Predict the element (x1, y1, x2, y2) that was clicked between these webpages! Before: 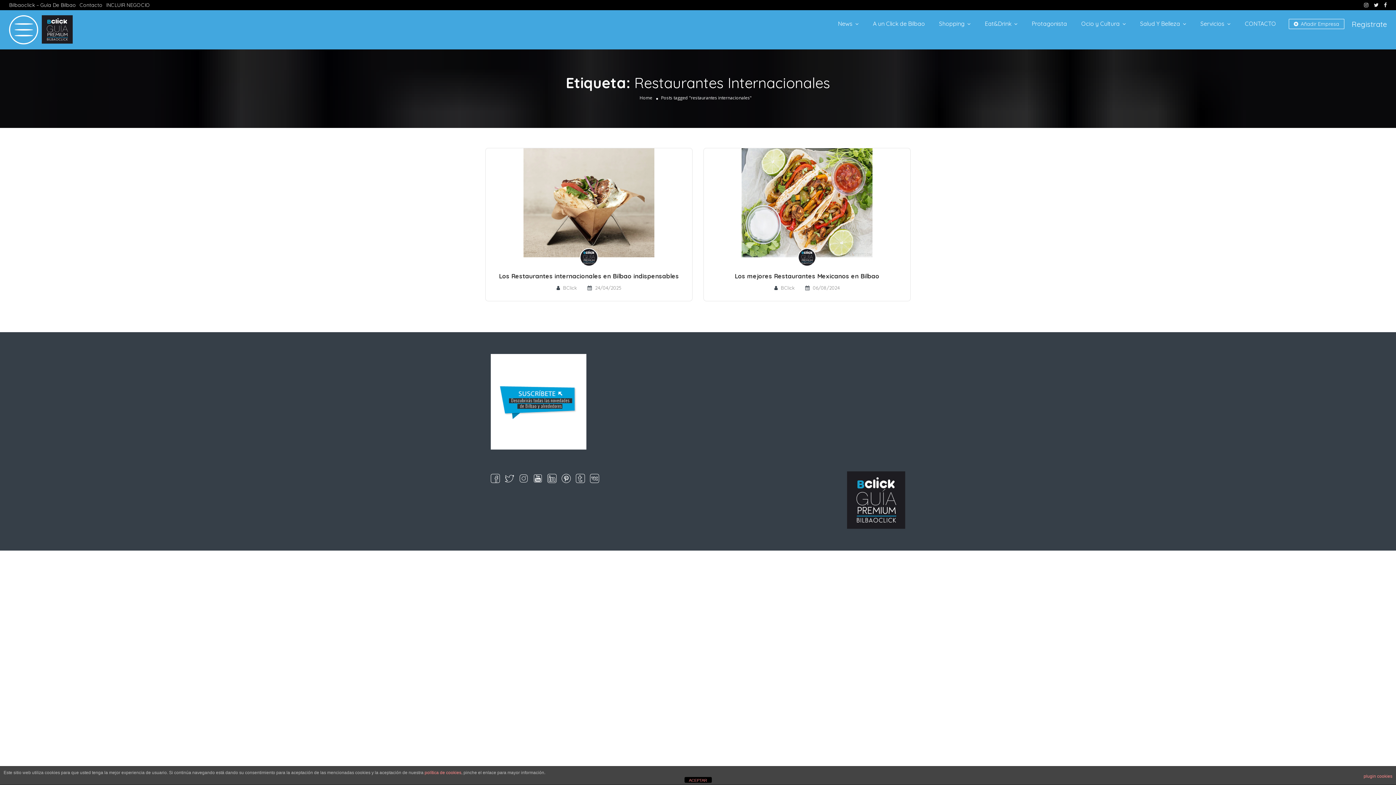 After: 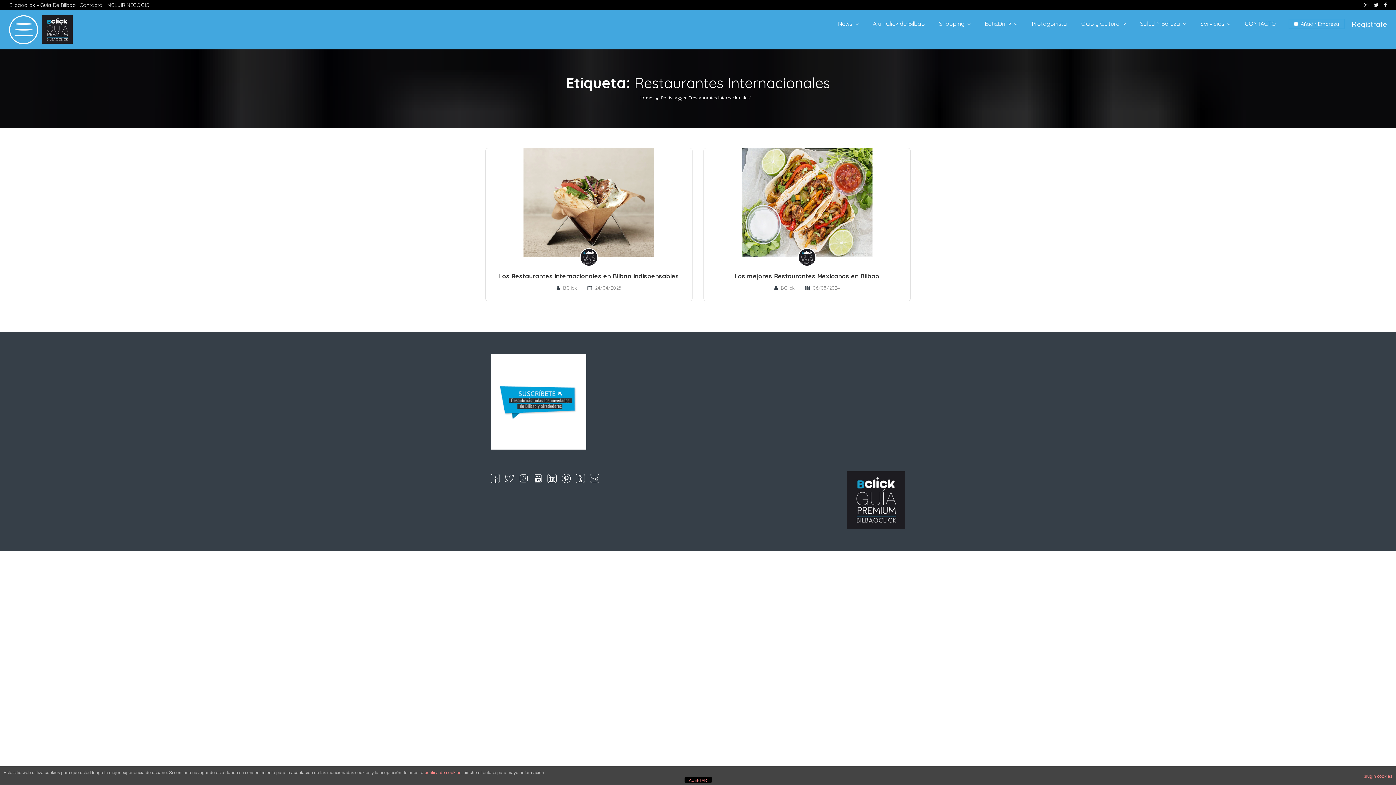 Action: bbox: (519, 474, 528, 481)